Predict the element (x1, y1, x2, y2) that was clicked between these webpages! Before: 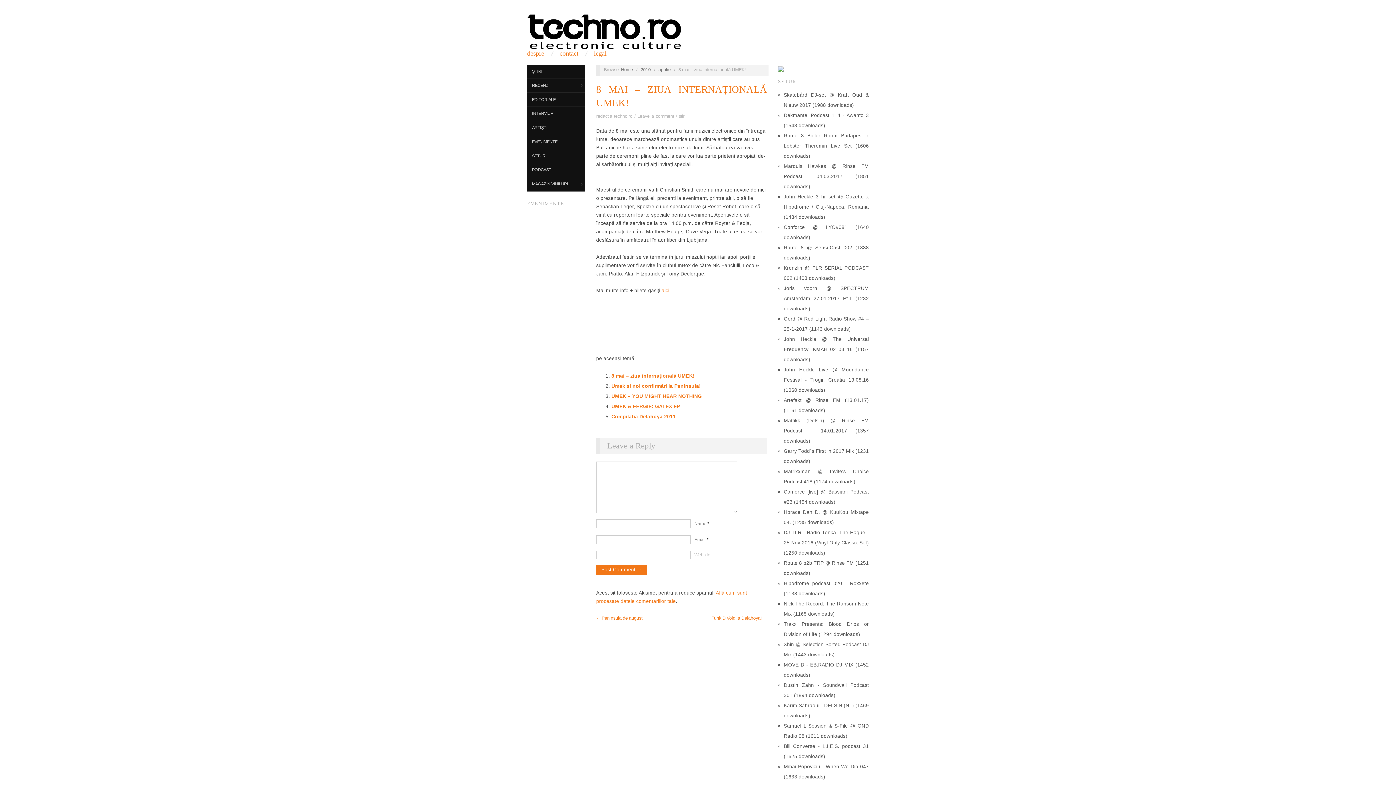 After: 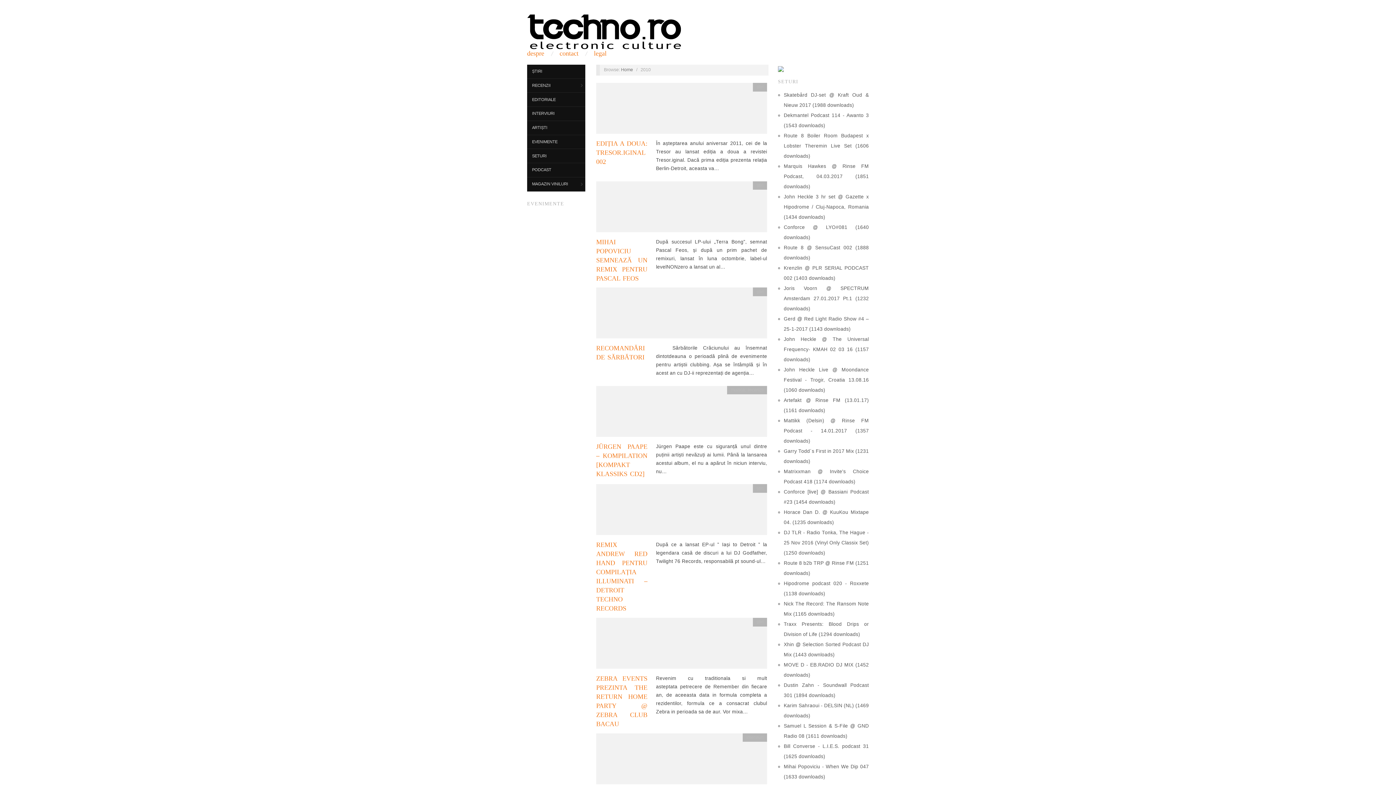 Action: label: 2010 bbox: (640, 67, 650, 72)